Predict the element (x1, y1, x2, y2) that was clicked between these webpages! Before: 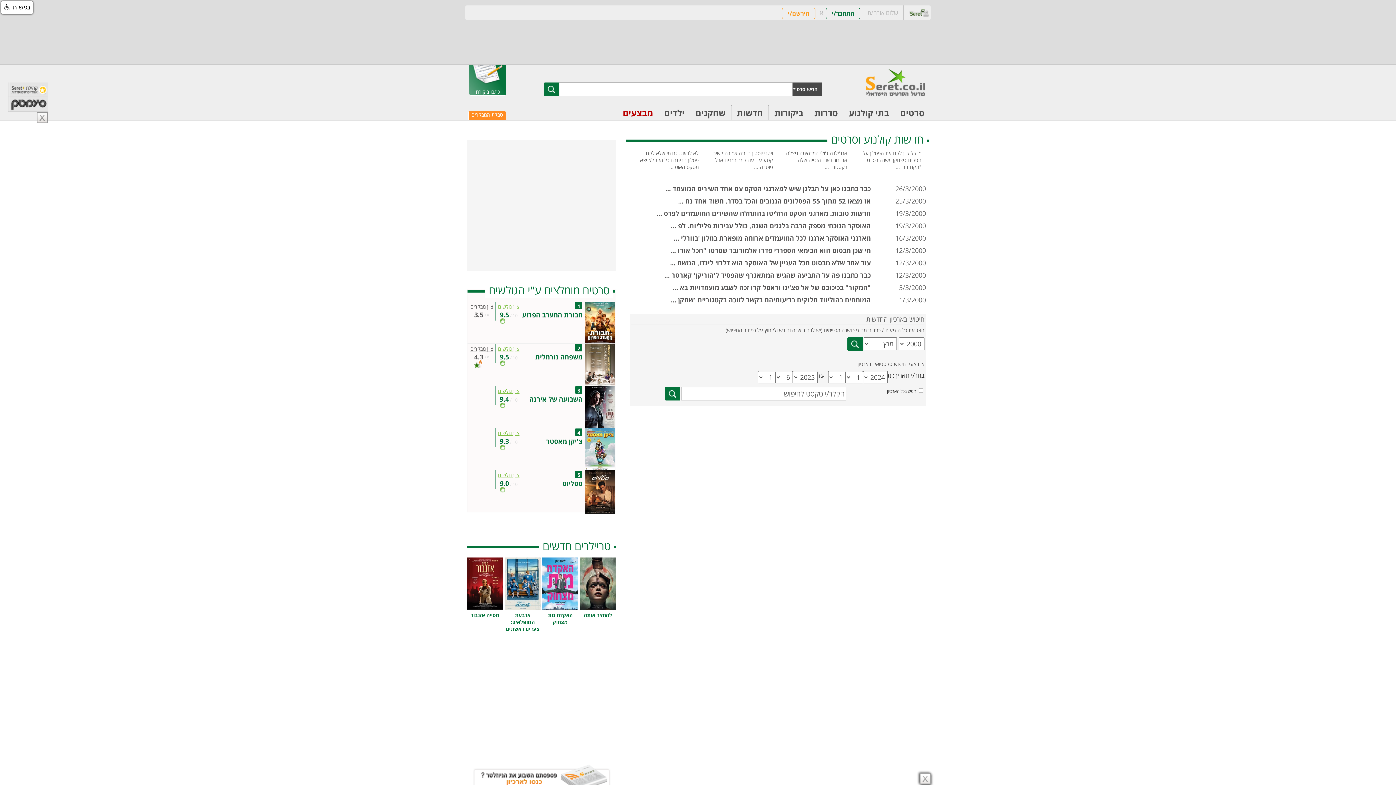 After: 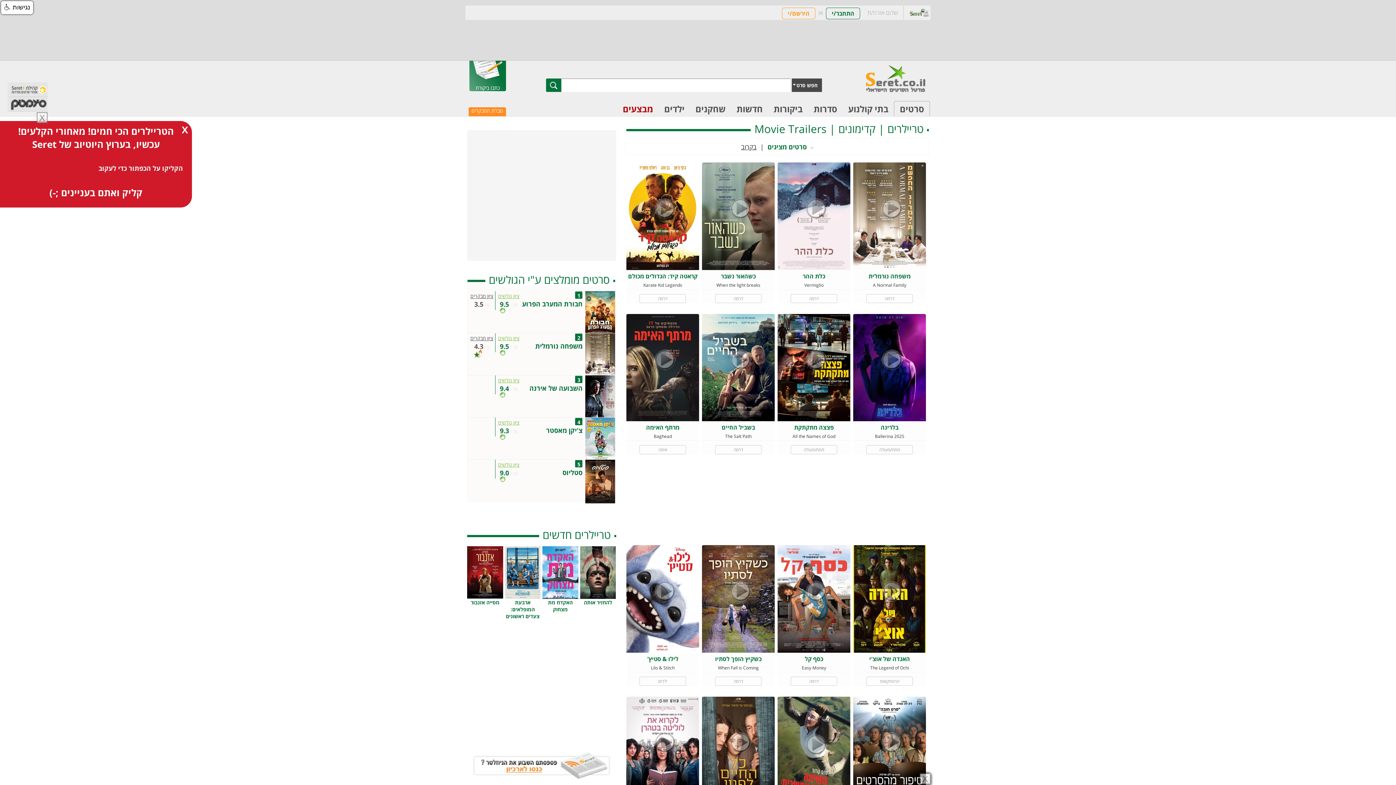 Action: label: טריילרים חדשים bbox: (539, 669, 614, 684)